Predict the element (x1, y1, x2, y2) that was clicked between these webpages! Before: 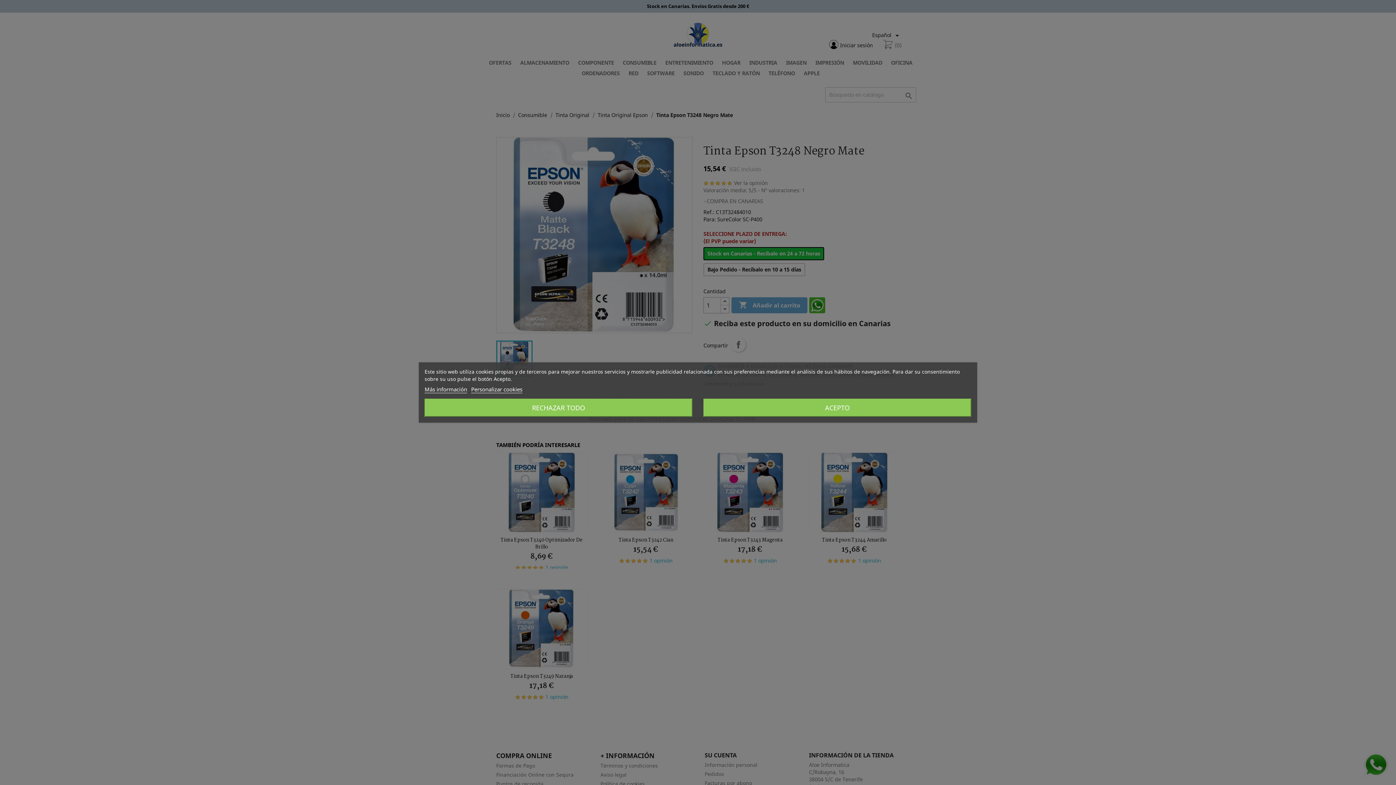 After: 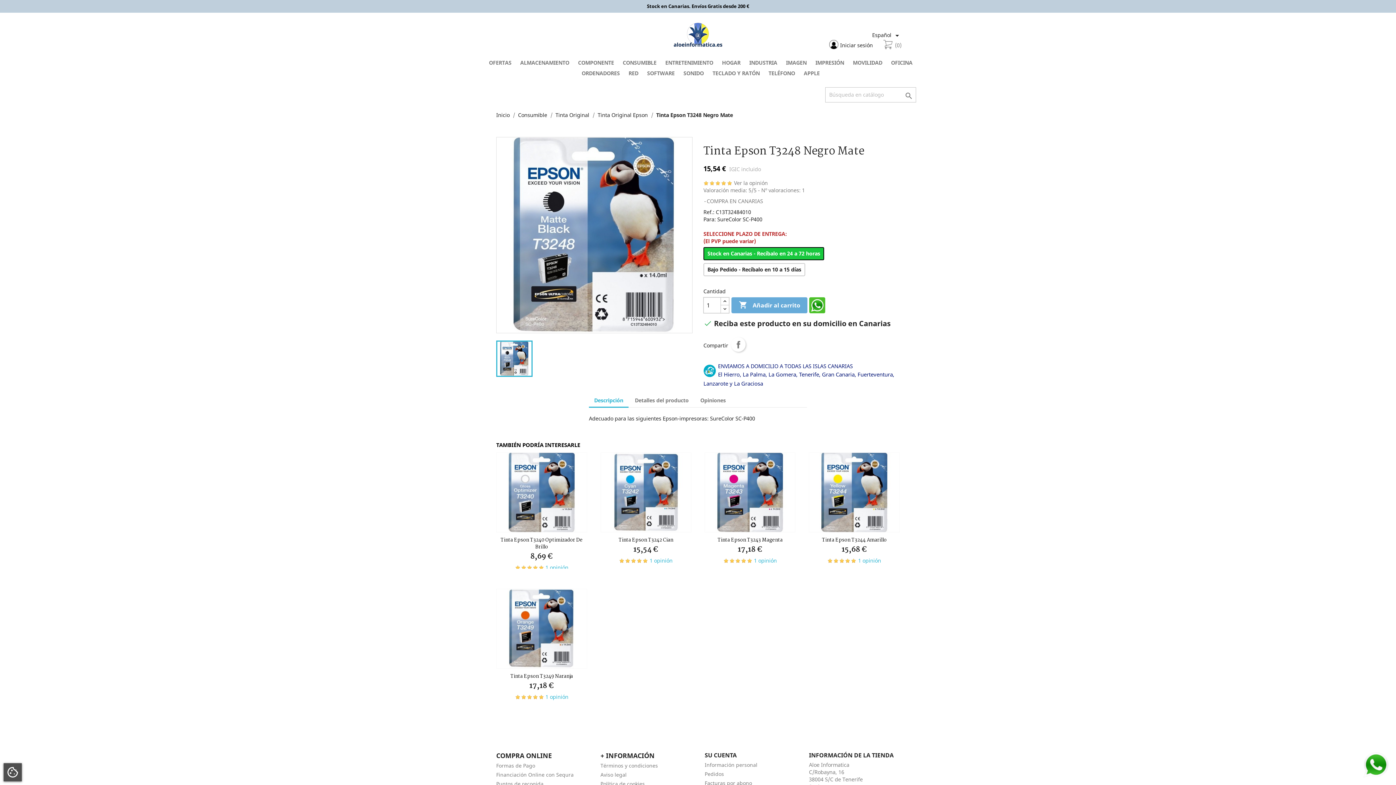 Action: bbox: (703, 398, 971, 417) label: ACEPTO